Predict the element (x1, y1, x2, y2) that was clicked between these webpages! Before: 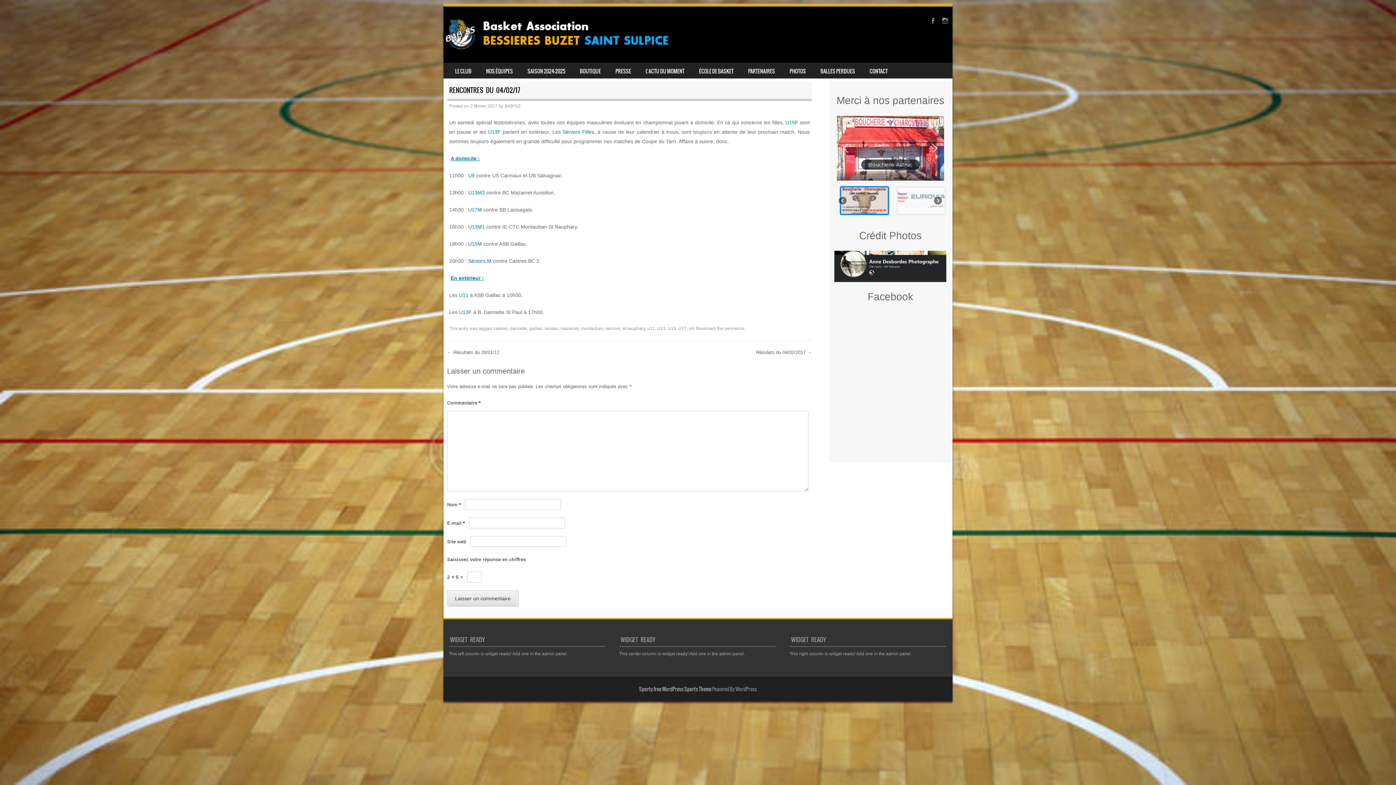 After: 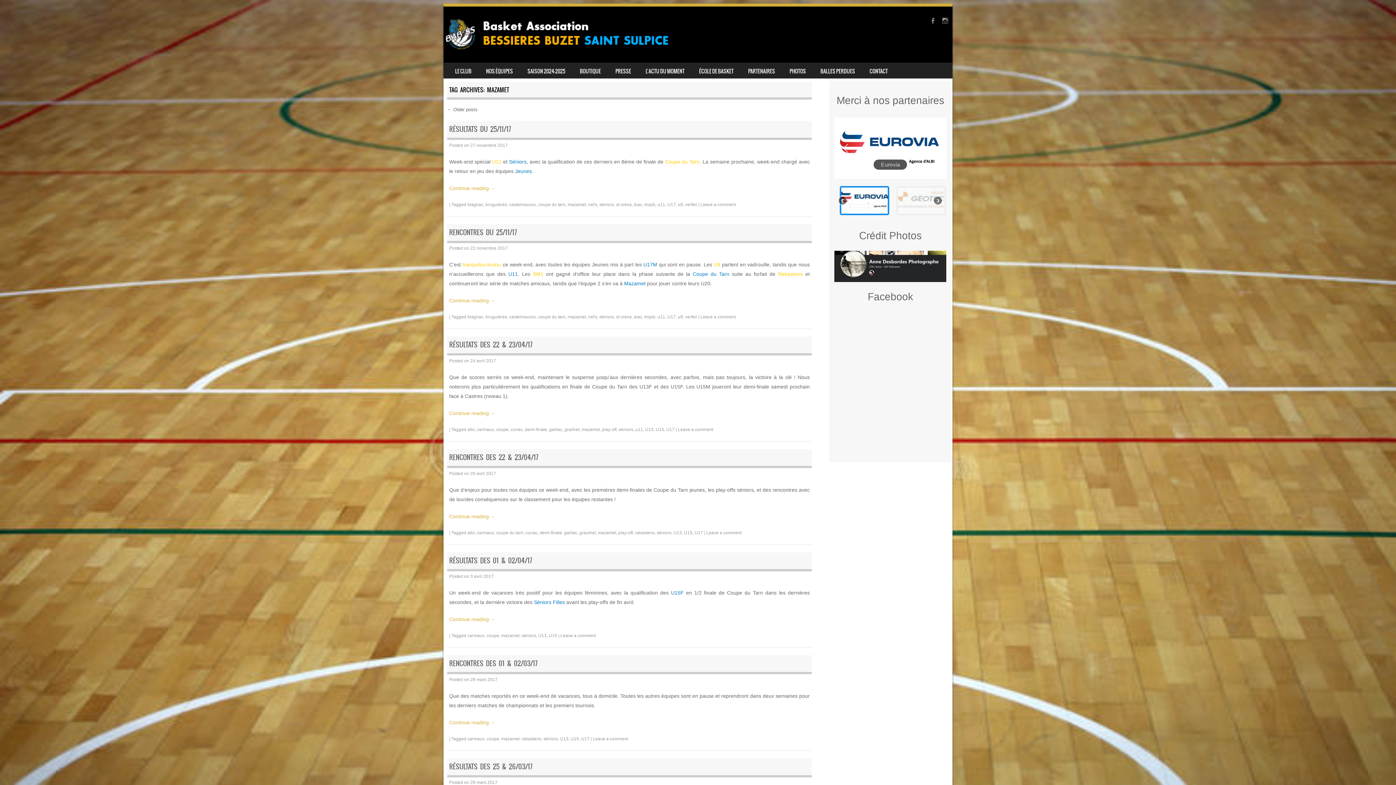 Action: bbox: (560, 326, 578, 331) label: mazamet